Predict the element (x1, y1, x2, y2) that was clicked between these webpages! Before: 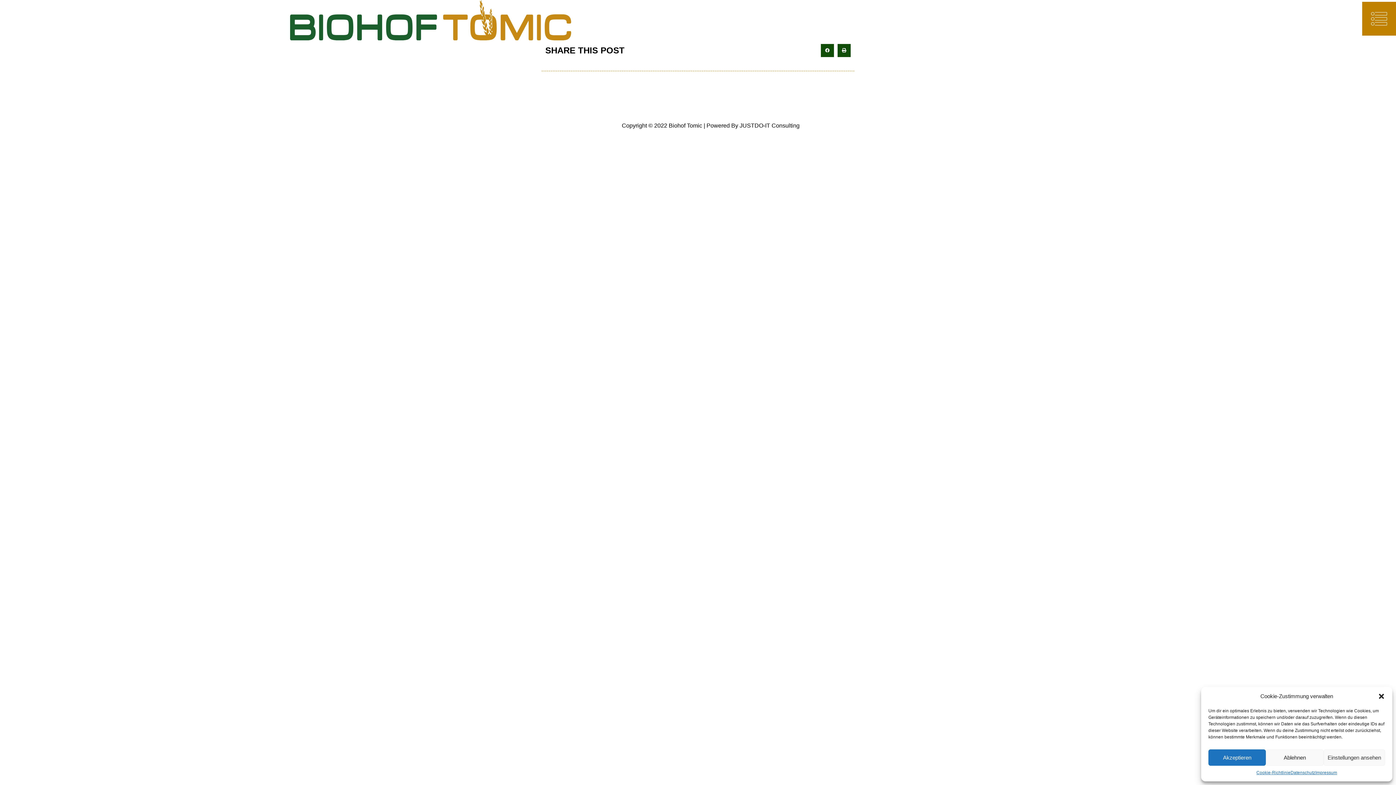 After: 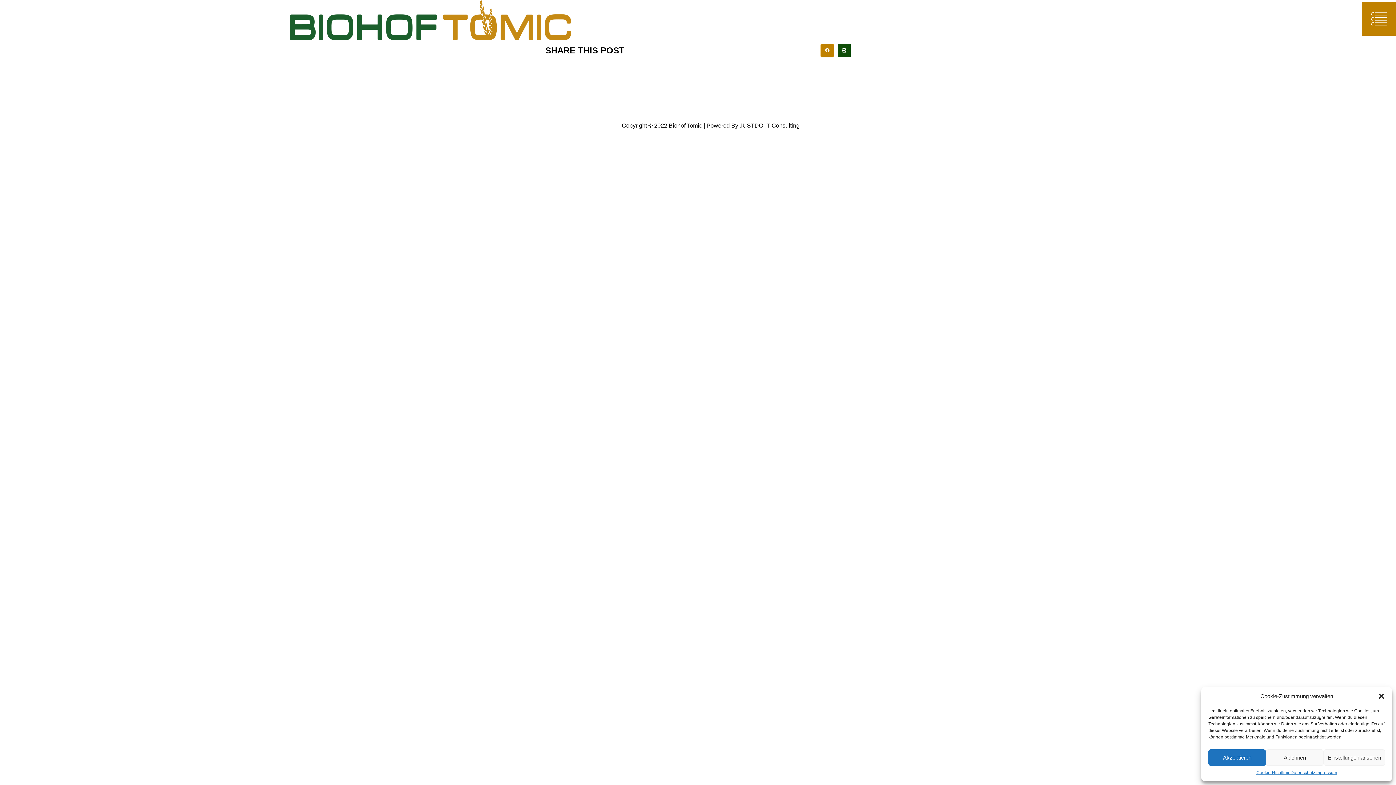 Action: bbox: (821, 43, 834, 57) label: Share on facebook